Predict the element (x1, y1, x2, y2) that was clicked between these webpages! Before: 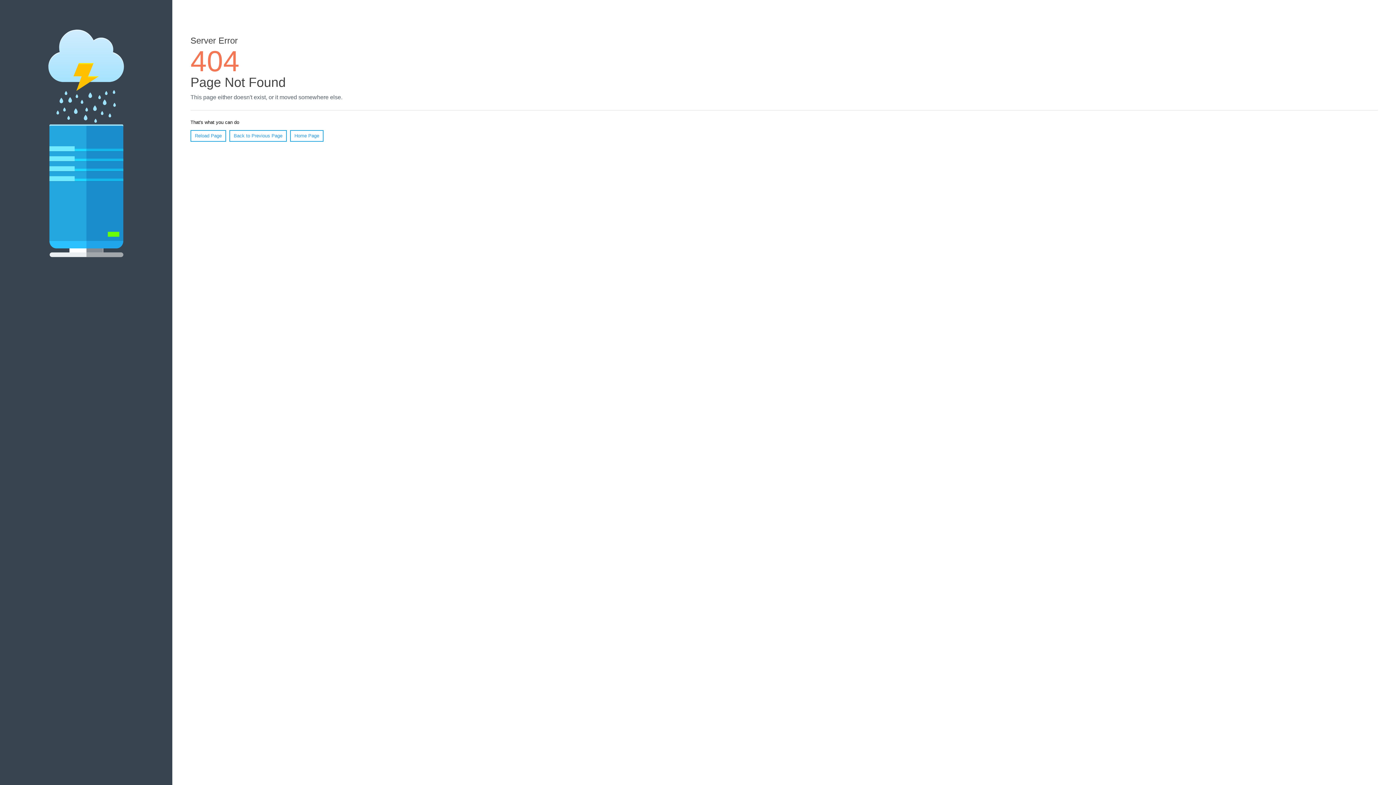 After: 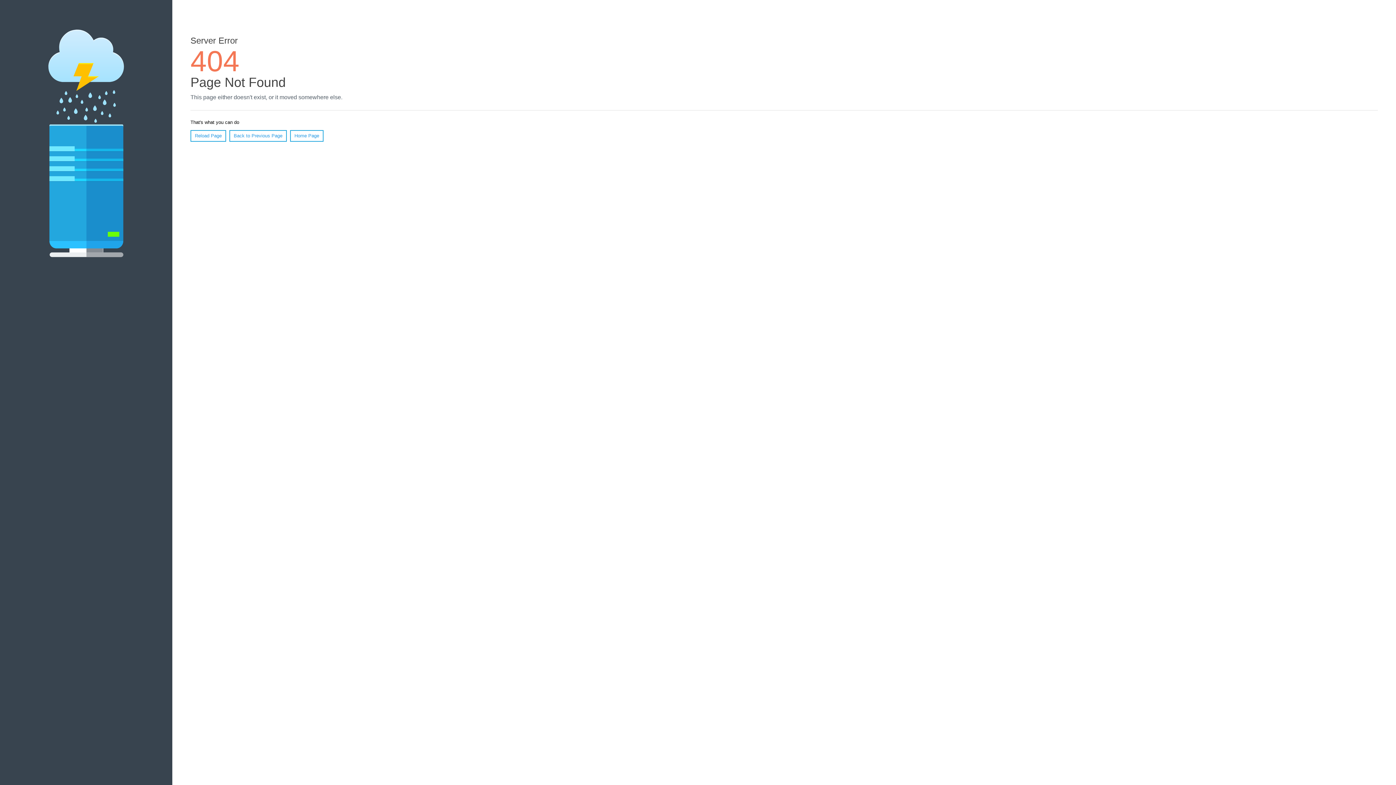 Action: bbox: (290, 130, 323, 141) label: Home Page